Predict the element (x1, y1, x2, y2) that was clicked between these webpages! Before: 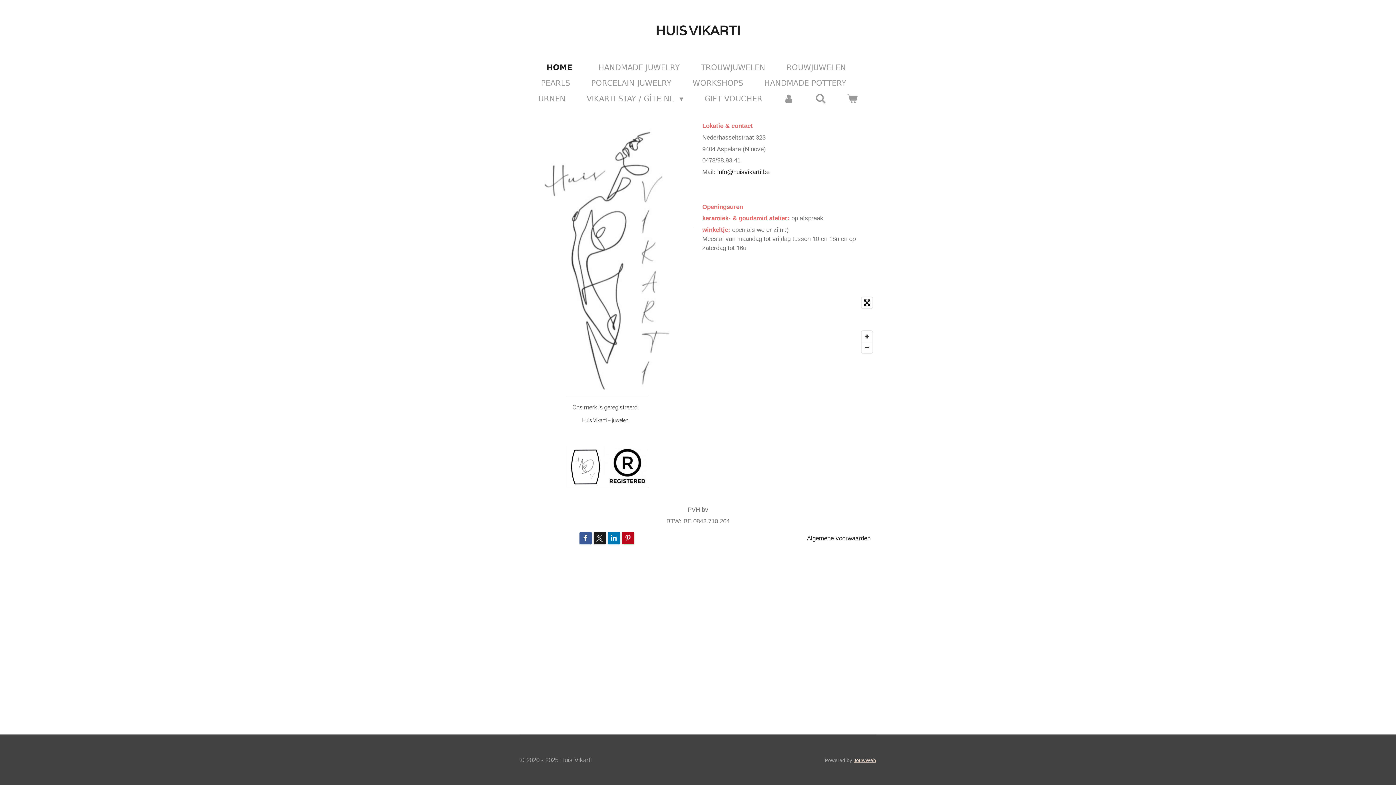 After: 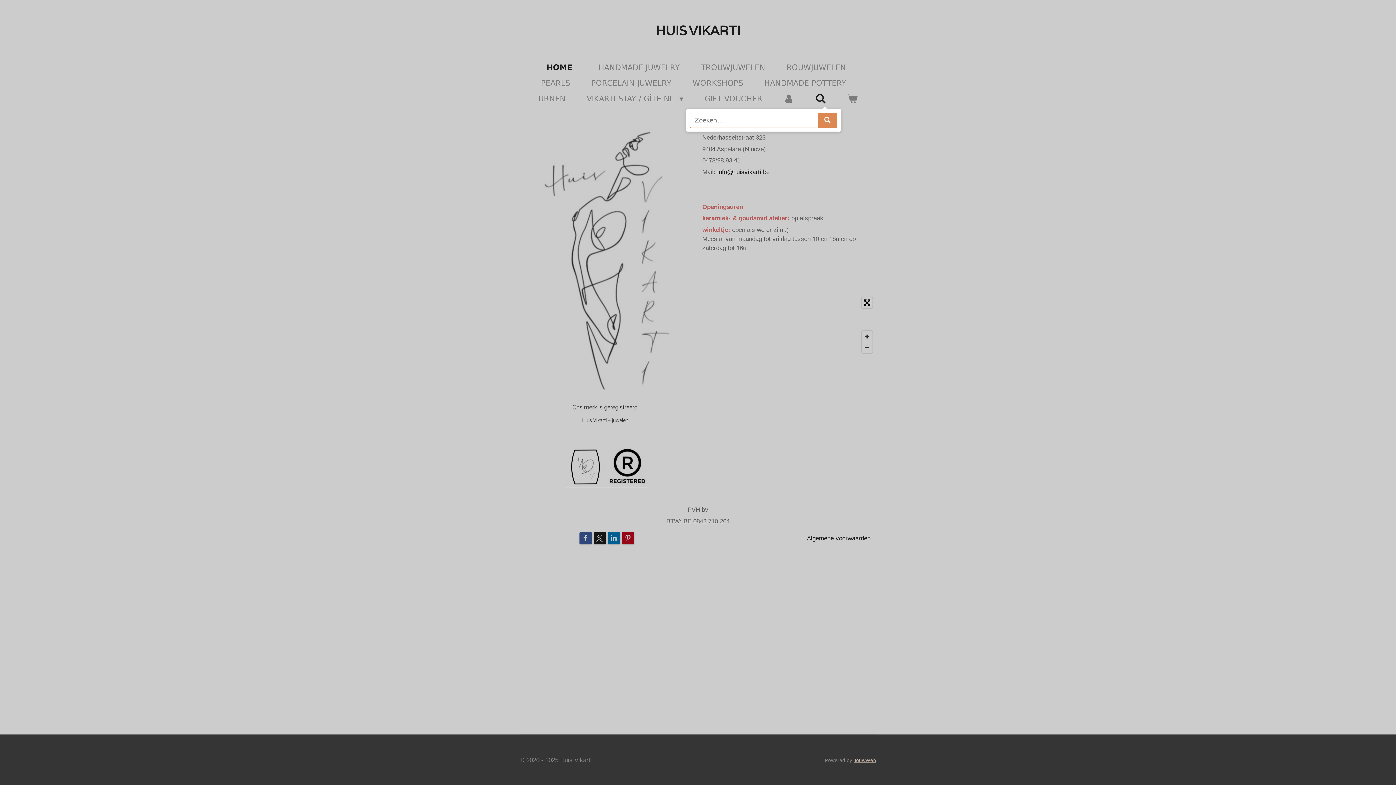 Action: bbox: (809, 91, 832, 106)